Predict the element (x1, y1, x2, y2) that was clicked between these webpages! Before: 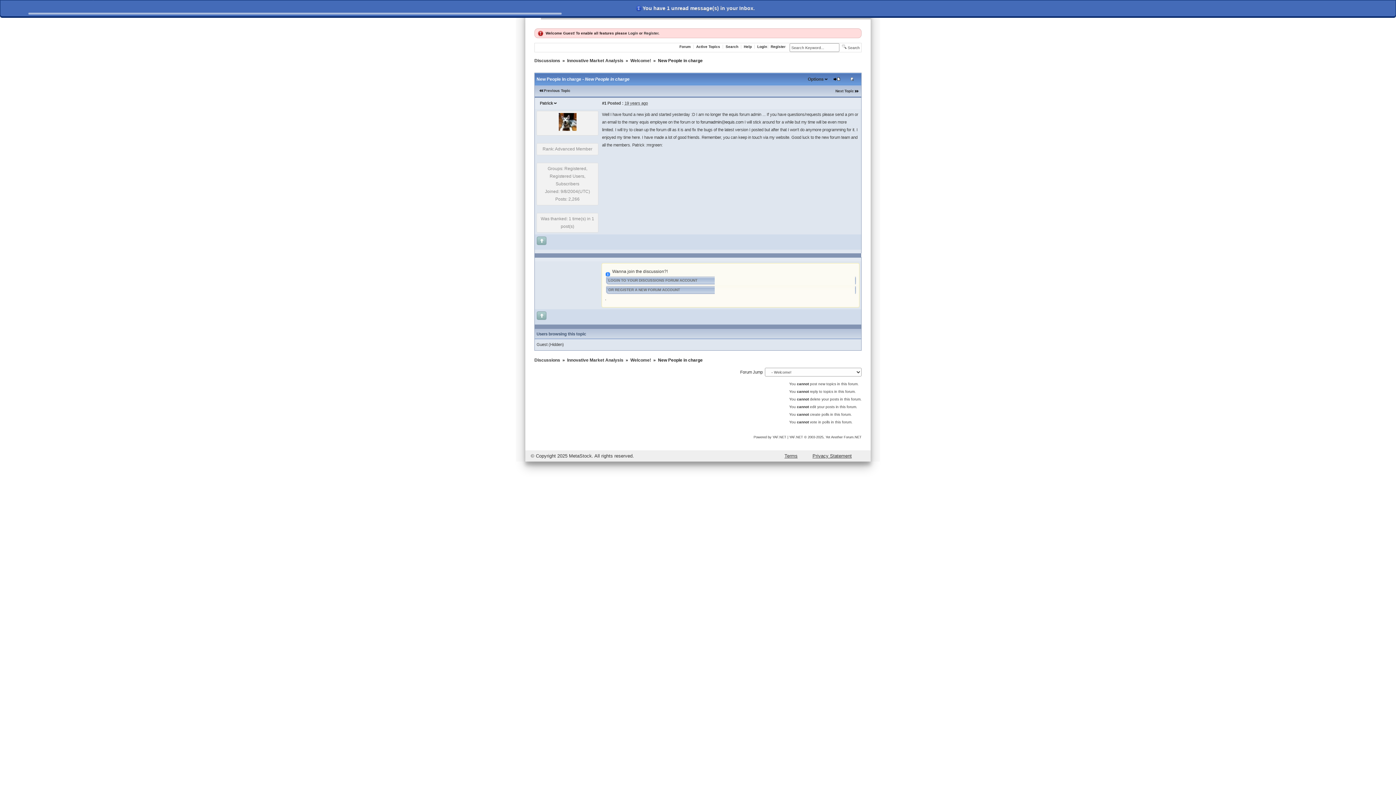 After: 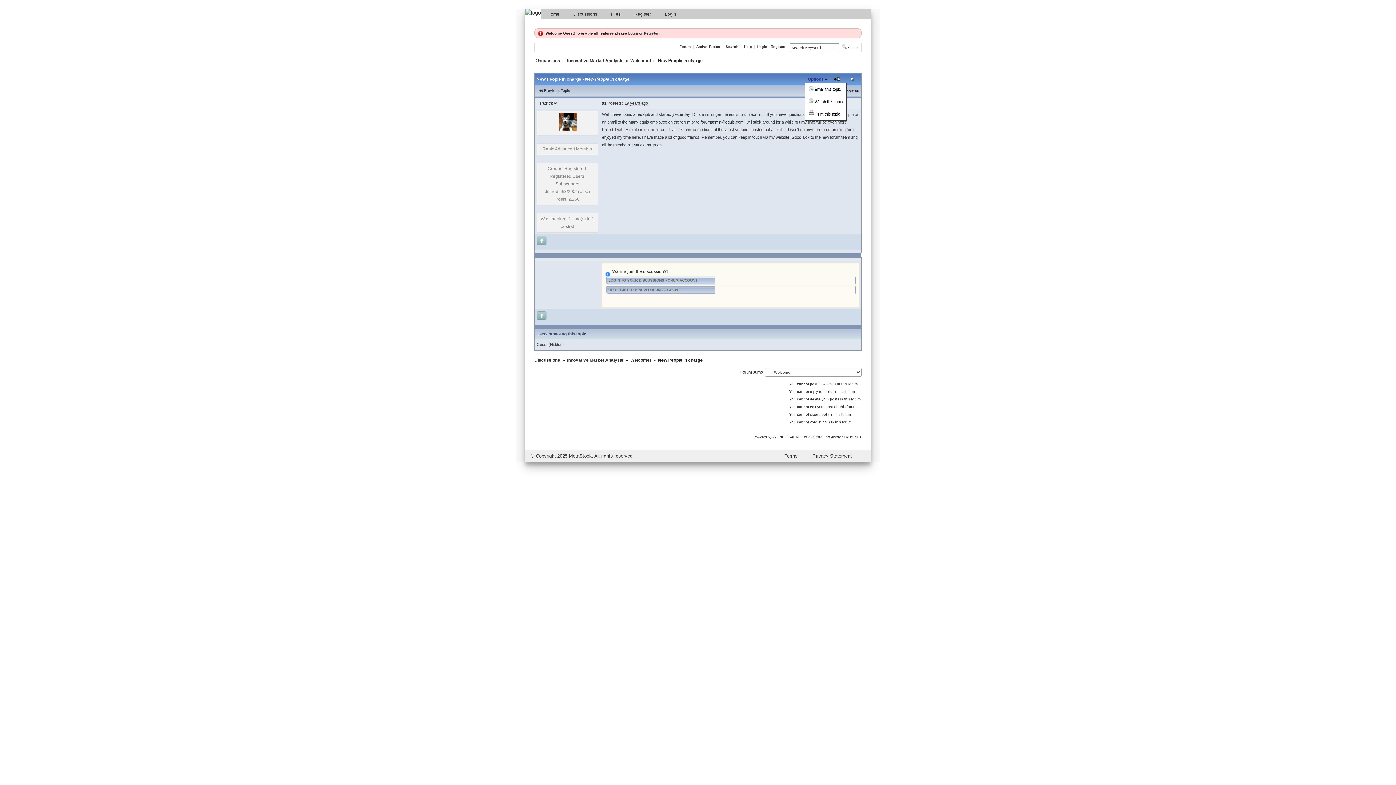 Action: bbox: (806, 76, 829, 82) label: Options